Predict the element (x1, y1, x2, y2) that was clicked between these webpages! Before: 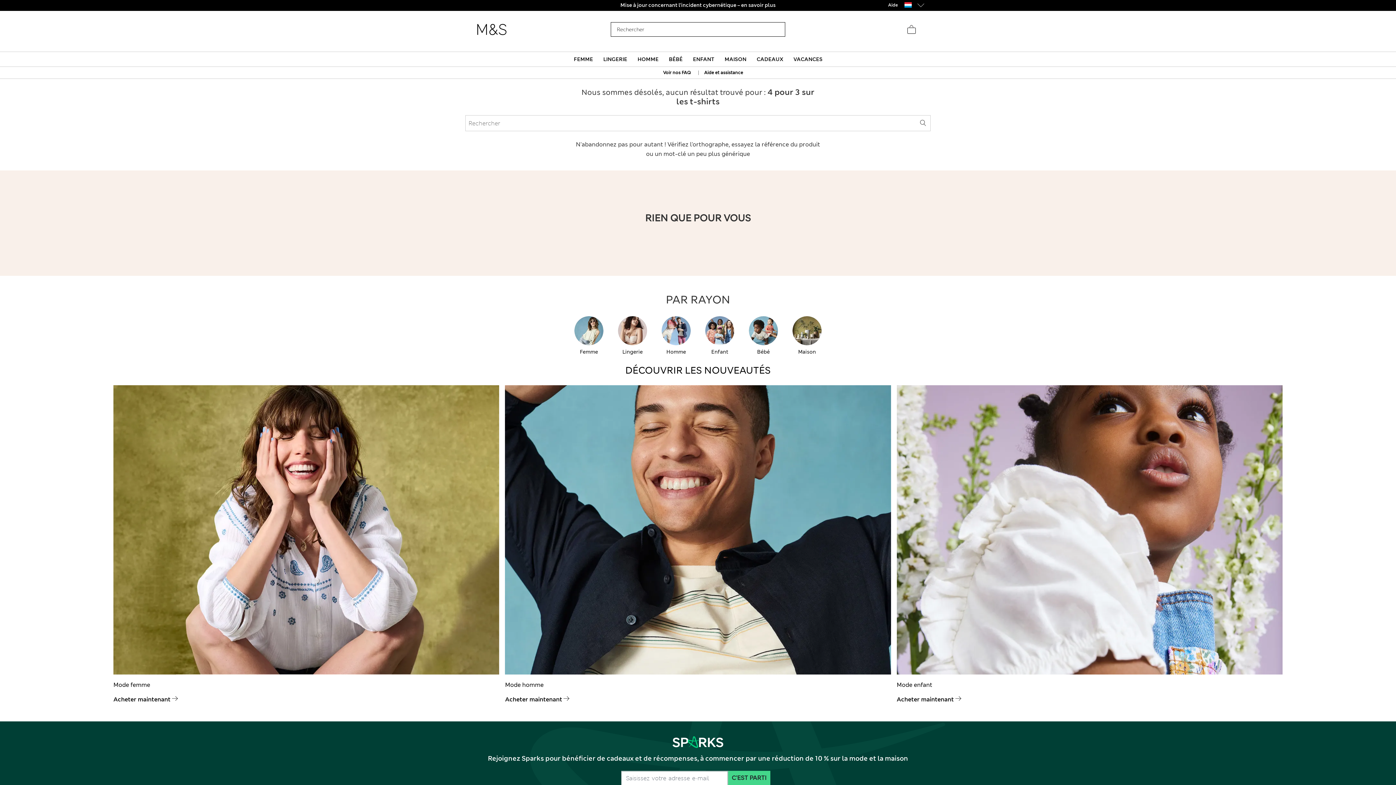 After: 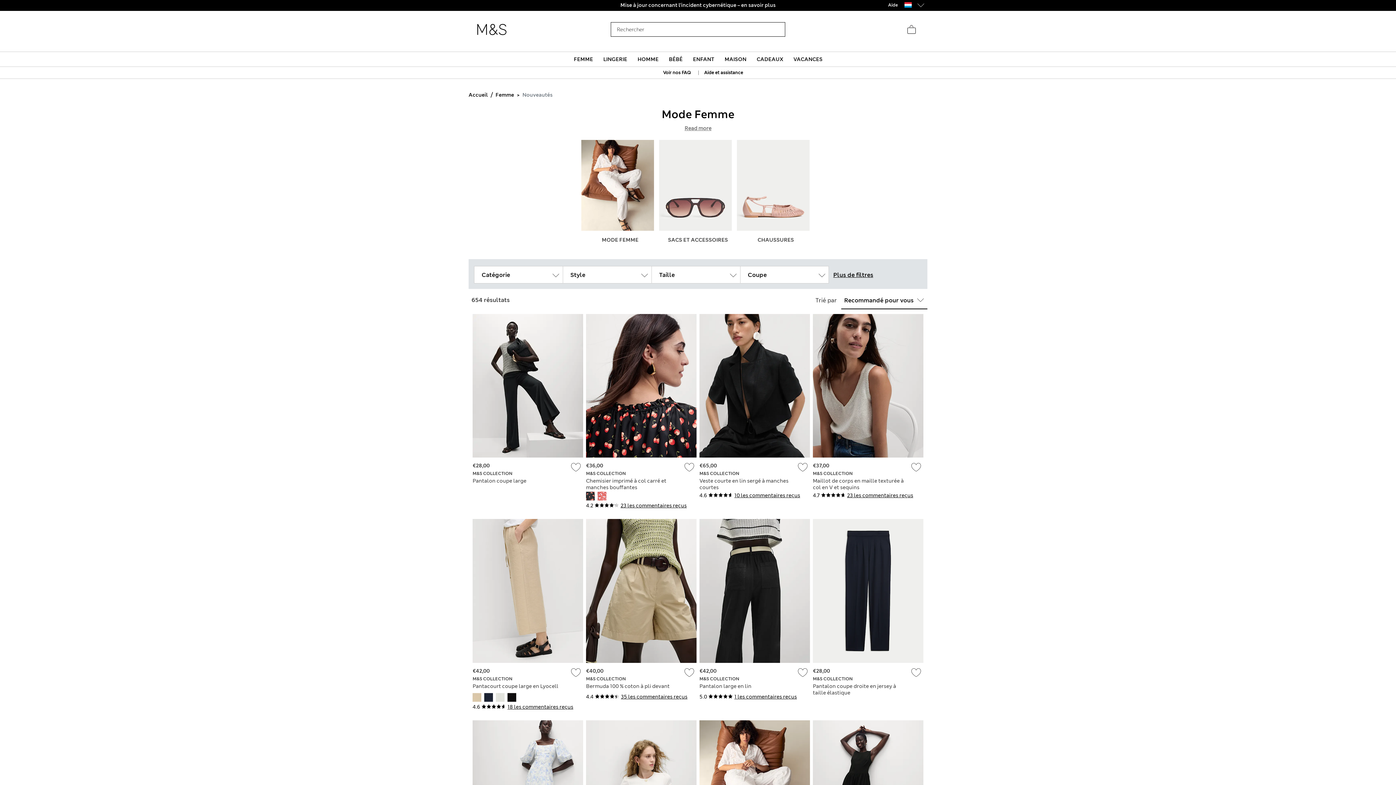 Action: bbox: (113, 385, 499, 675)